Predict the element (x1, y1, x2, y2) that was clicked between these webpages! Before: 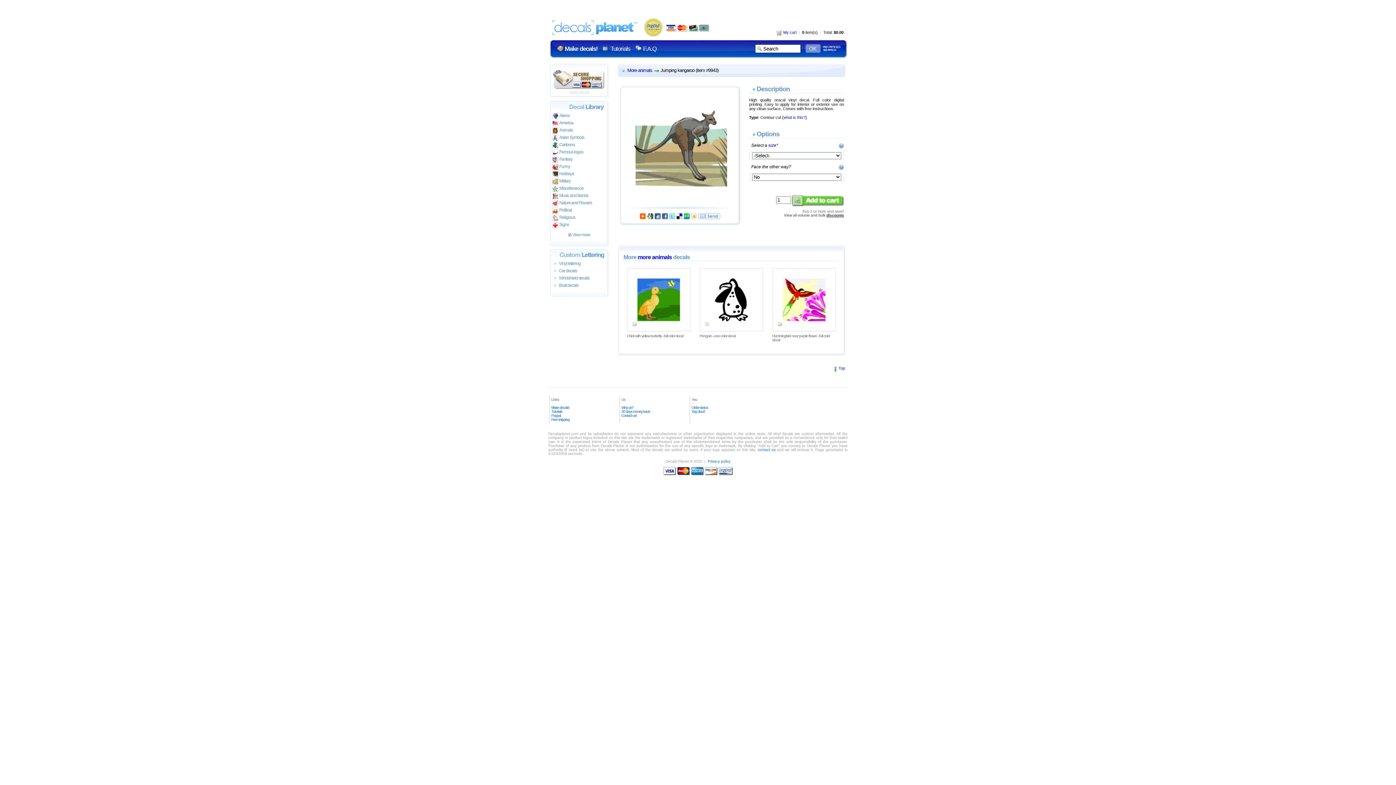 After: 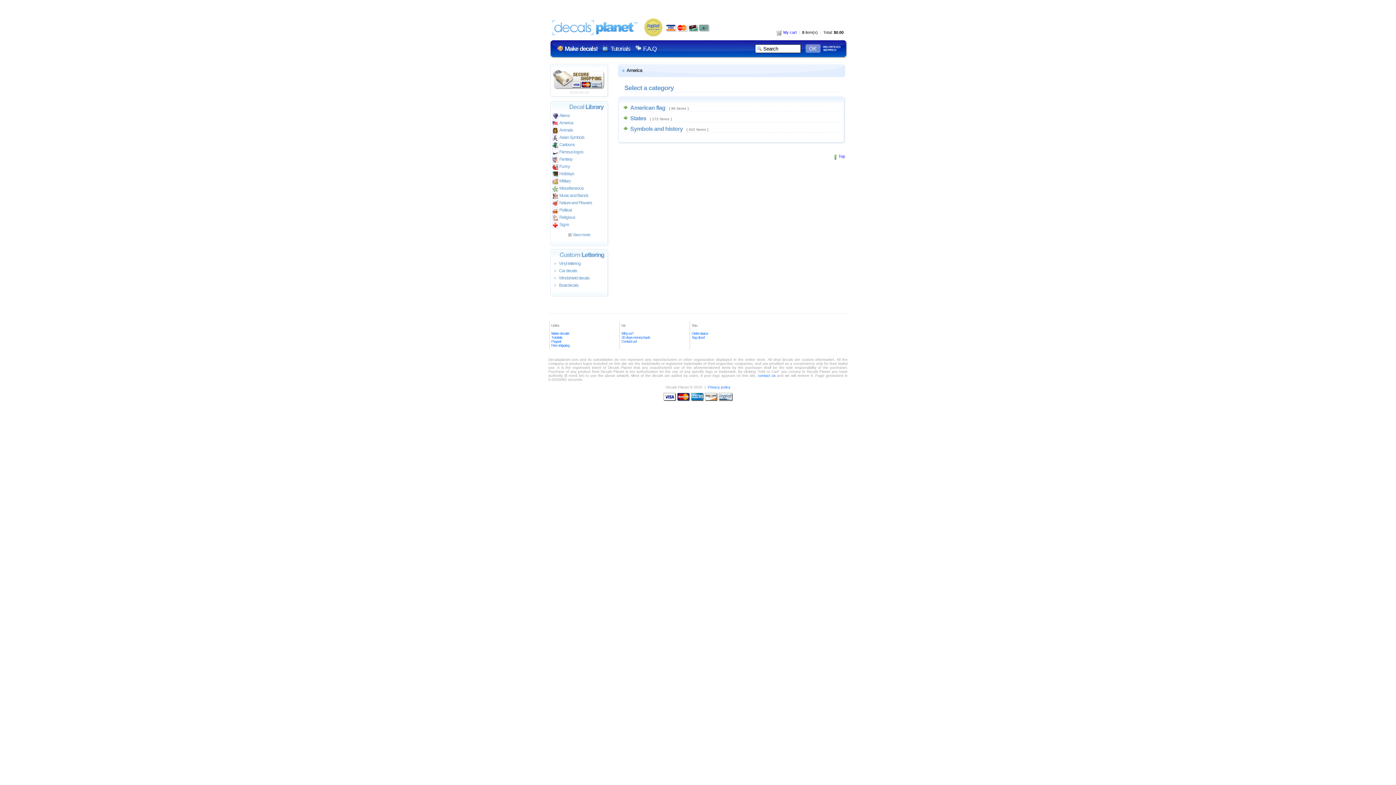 Action: bbox: (552, 120, 606, 126) label: America